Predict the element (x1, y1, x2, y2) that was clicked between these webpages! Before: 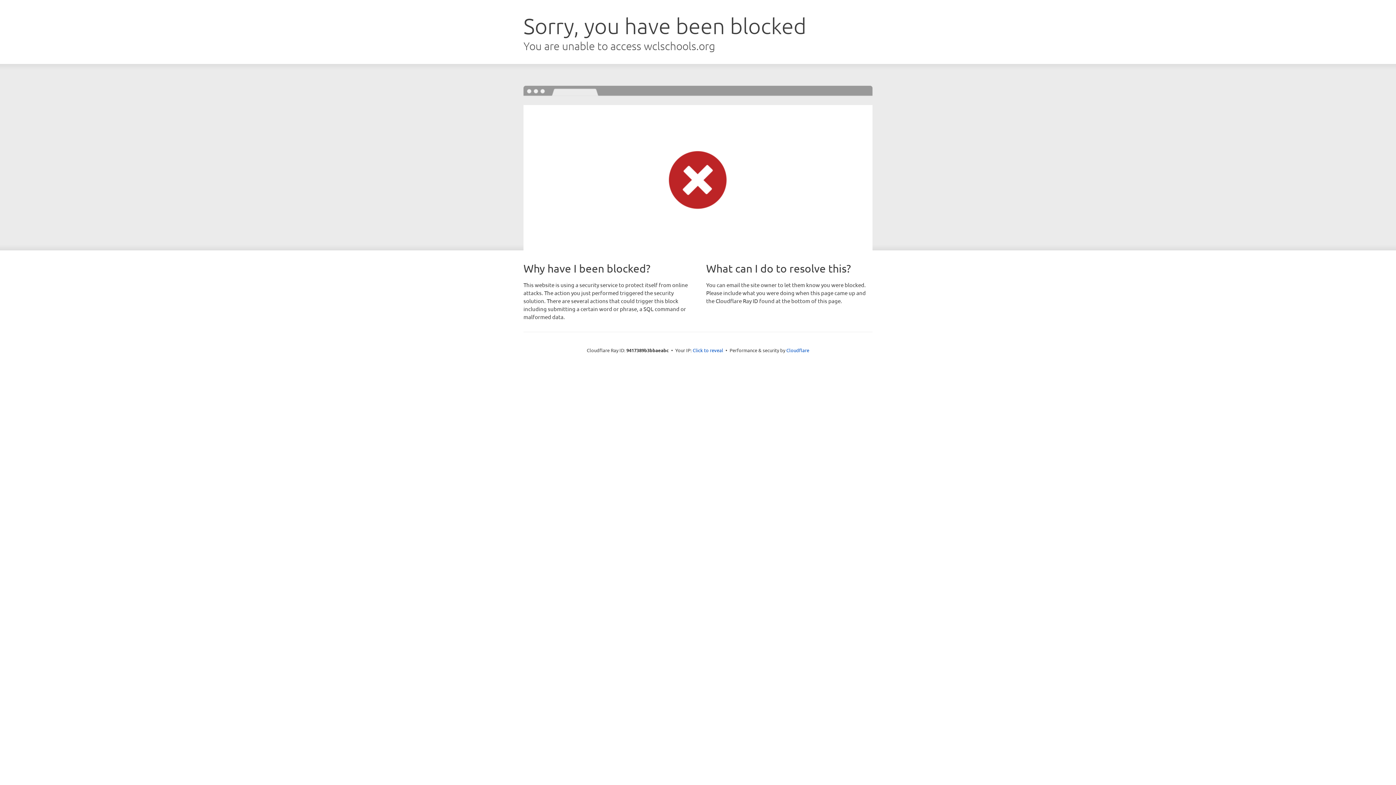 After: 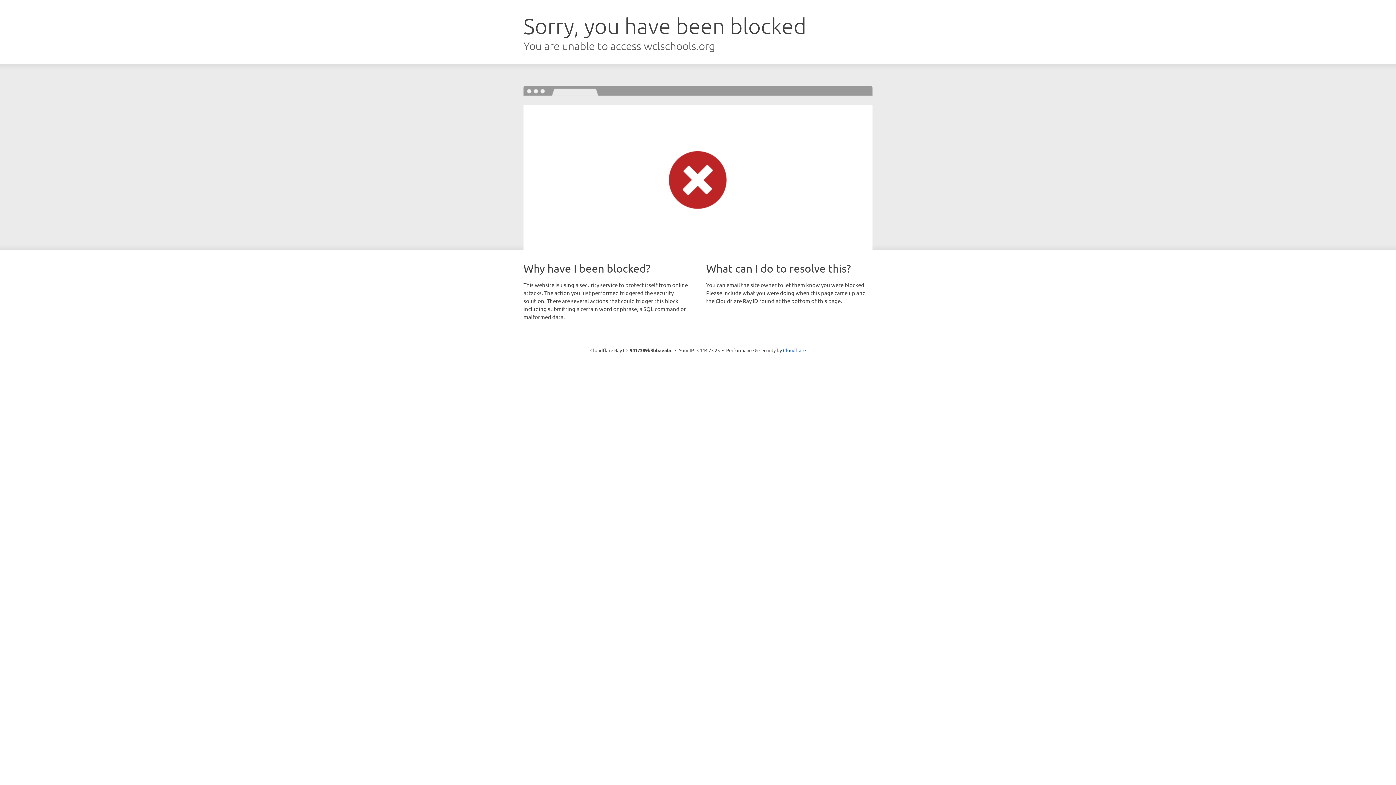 Action: label: Click to reveal bbox: (692, 346, 723, 353)